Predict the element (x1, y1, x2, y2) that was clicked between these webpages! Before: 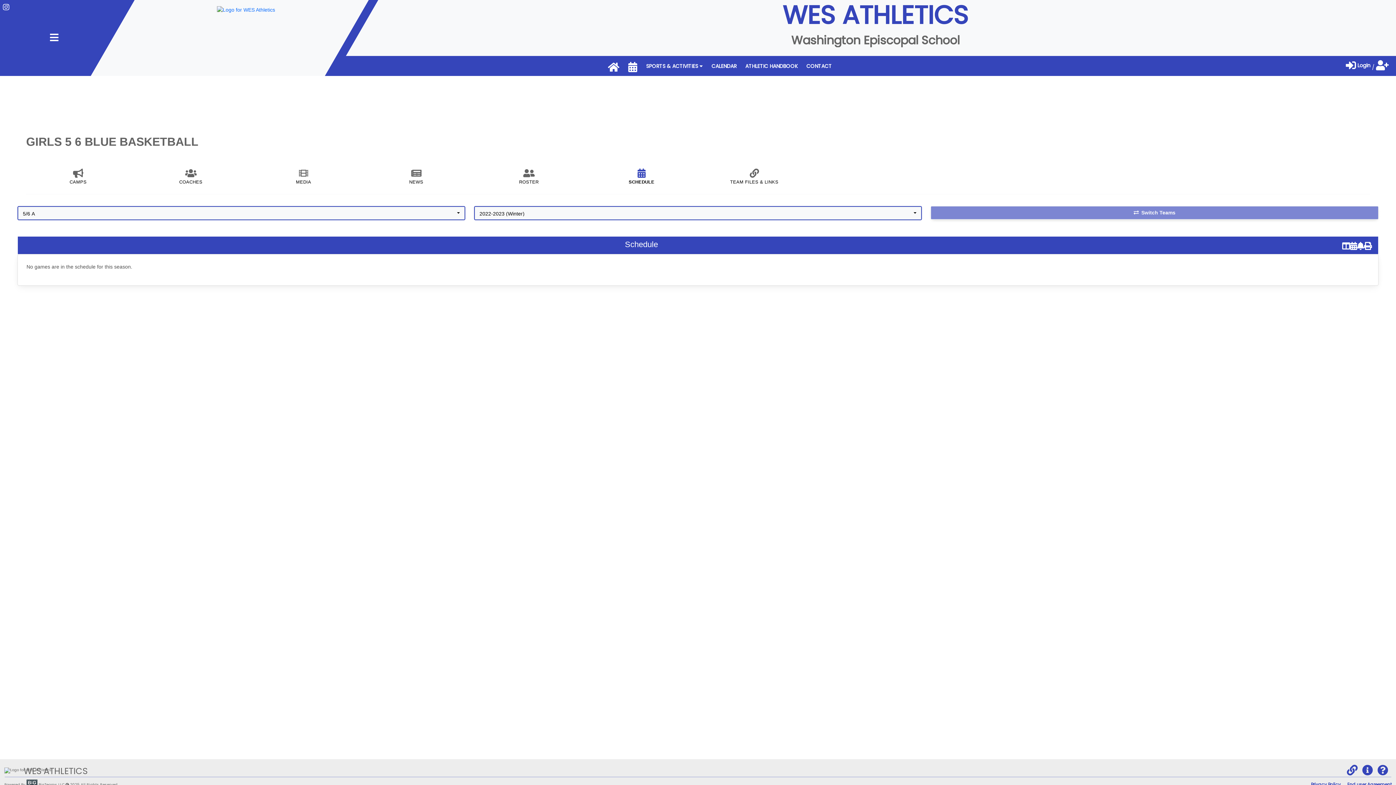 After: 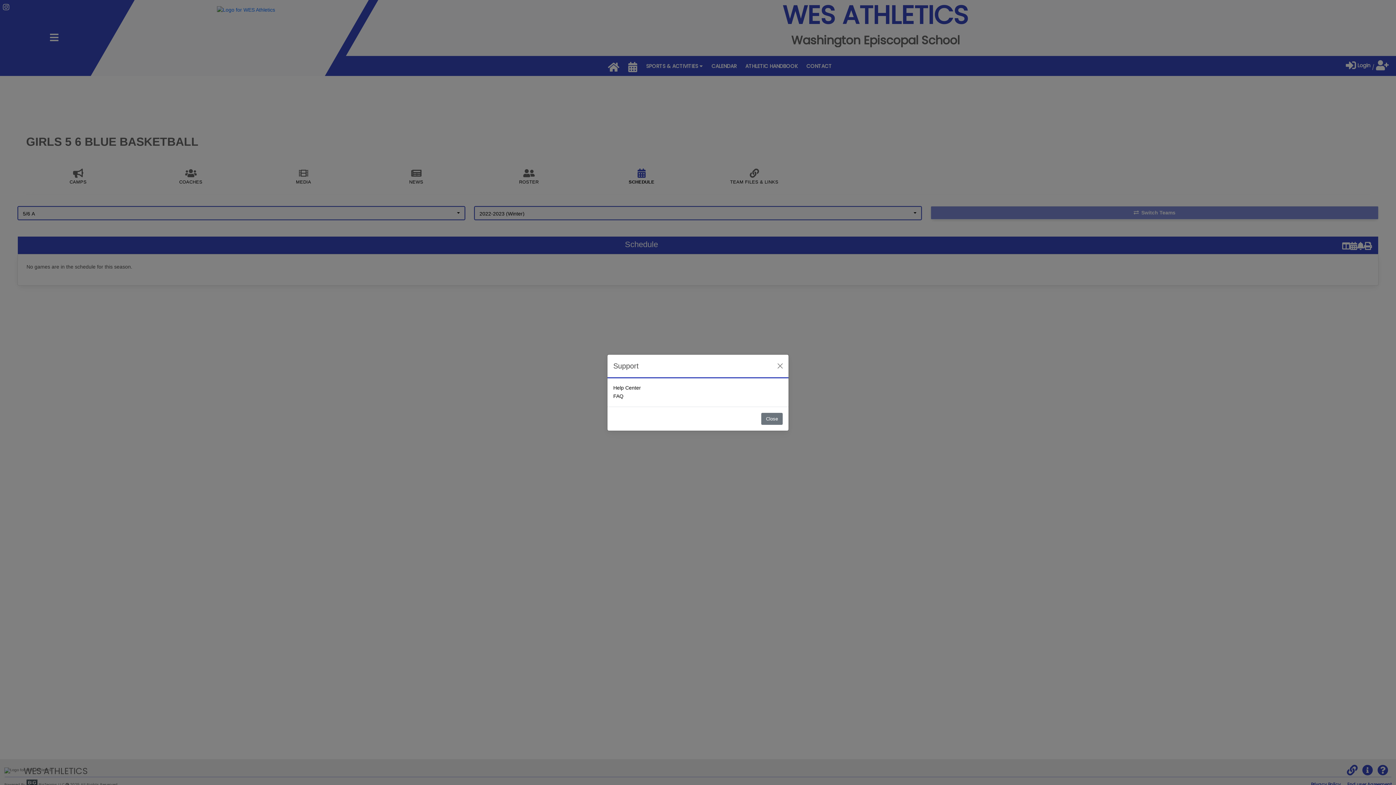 Action: bbox: (1377, 770, 1388, 775) label: Help